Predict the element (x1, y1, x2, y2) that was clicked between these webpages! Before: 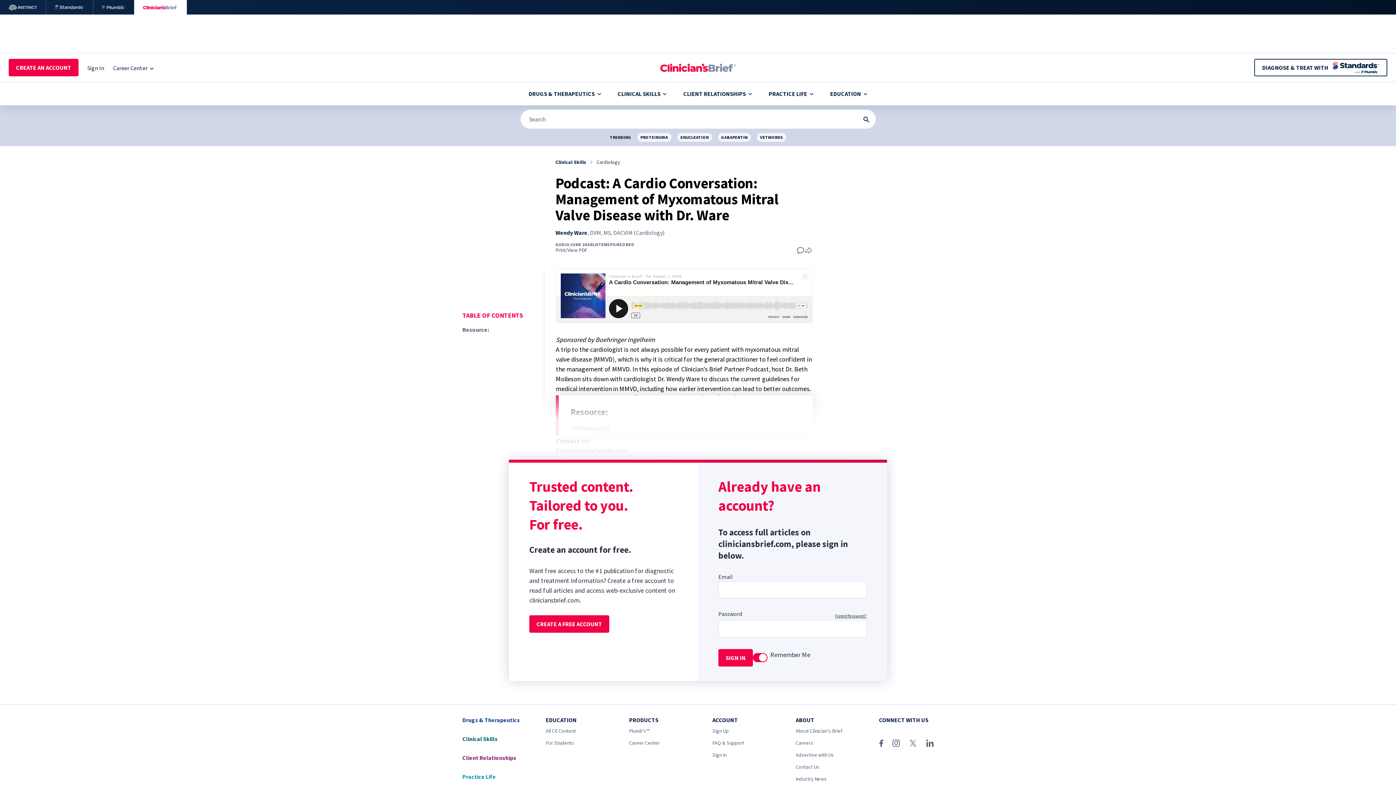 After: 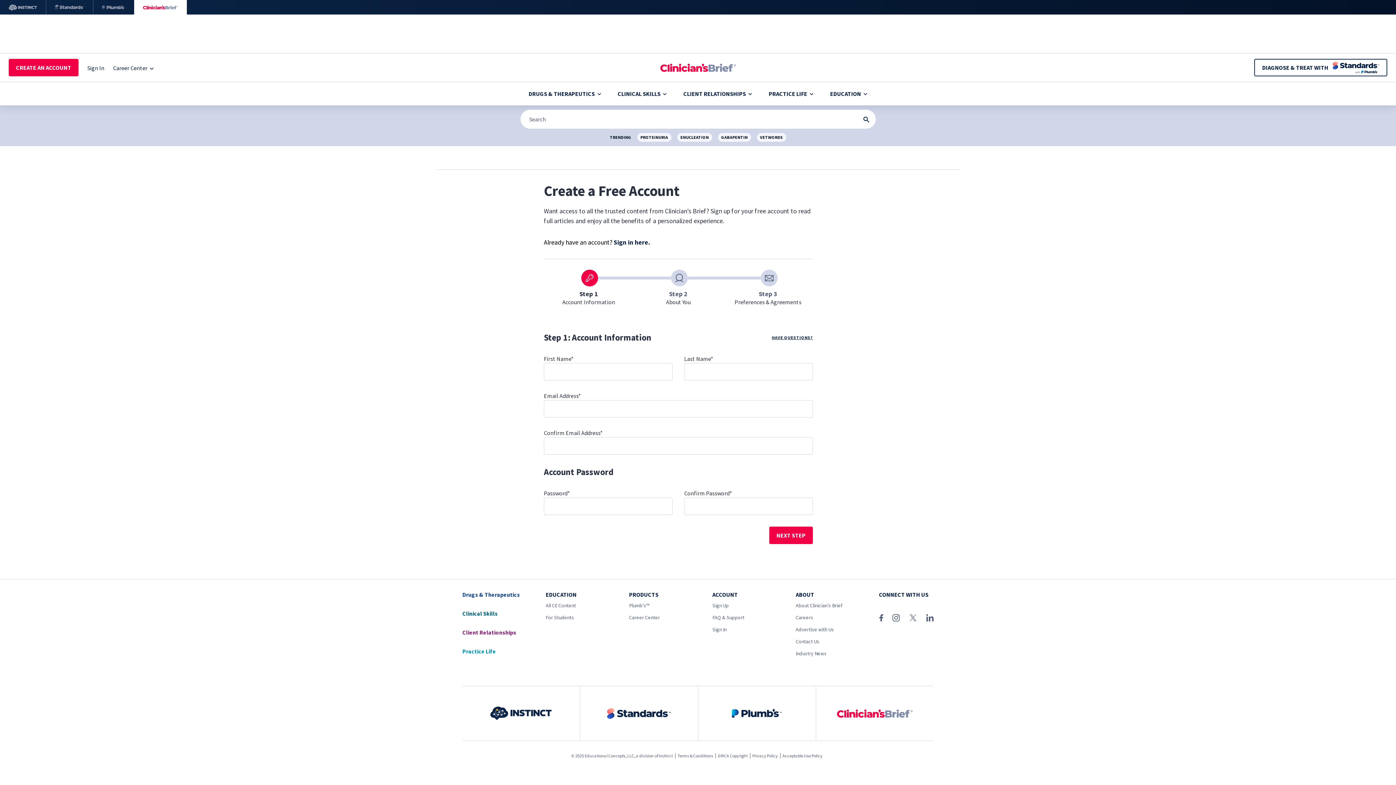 Action: label: Sign Up bbox: (712, 727, 728, 734)